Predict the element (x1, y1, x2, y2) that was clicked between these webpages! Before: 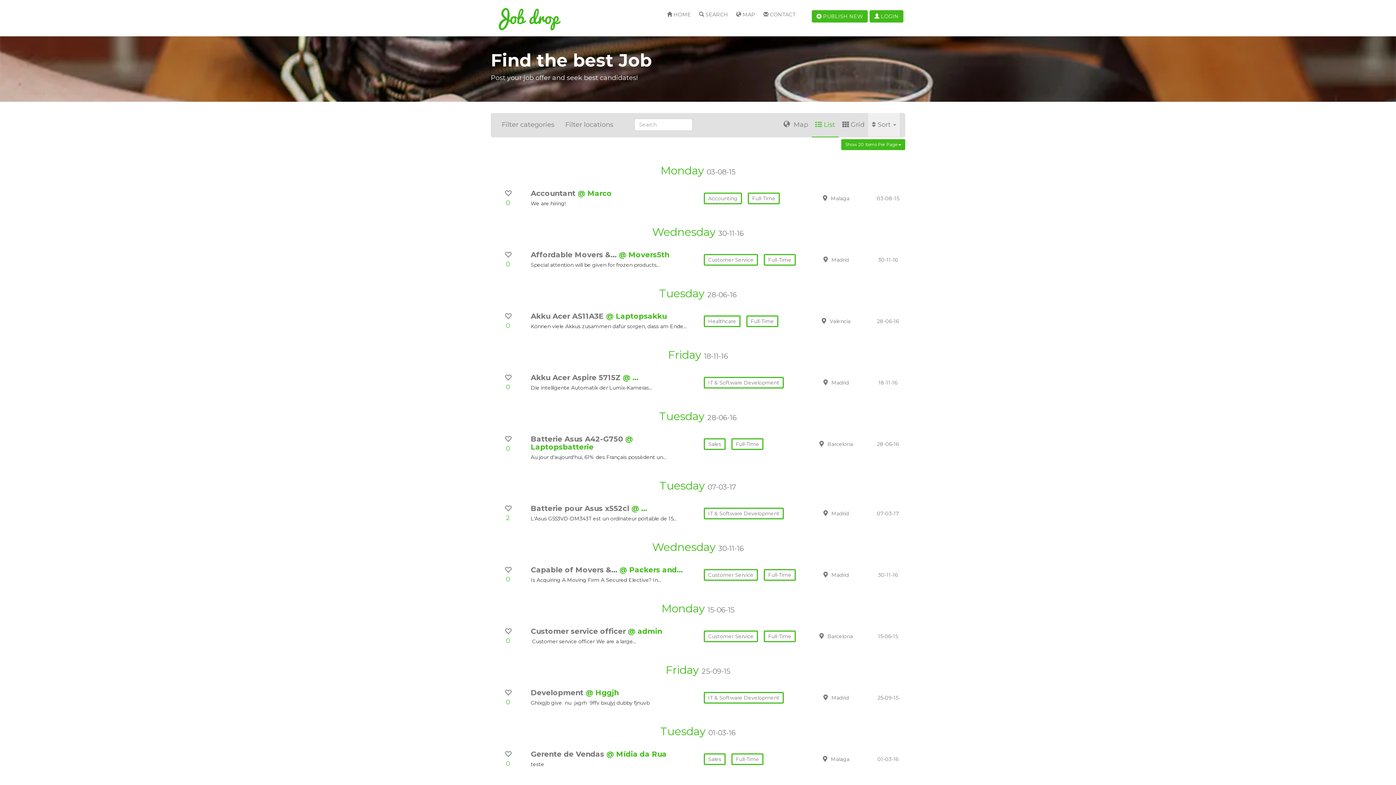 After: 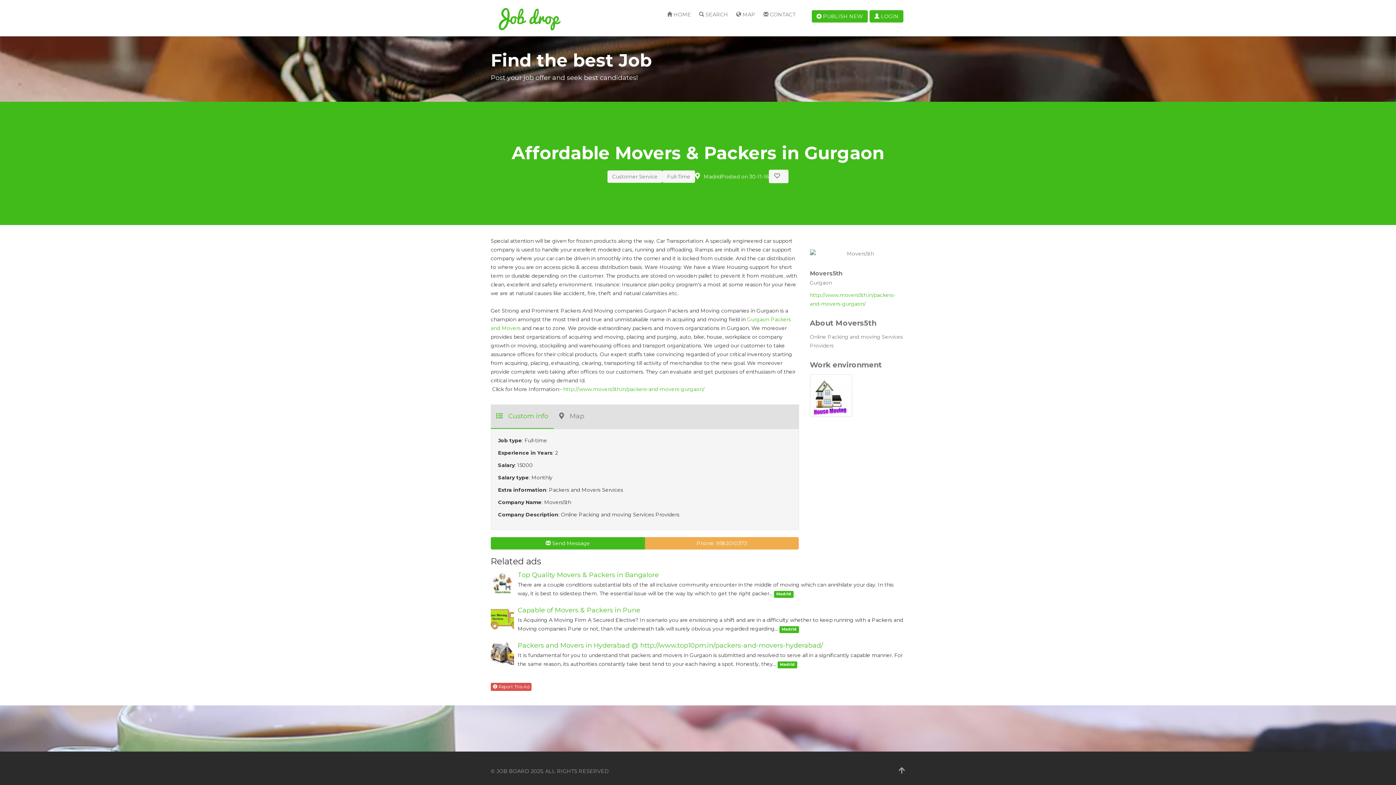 Action: bbox: (530, 250, 618, 259) label: Affordable Movers &… 